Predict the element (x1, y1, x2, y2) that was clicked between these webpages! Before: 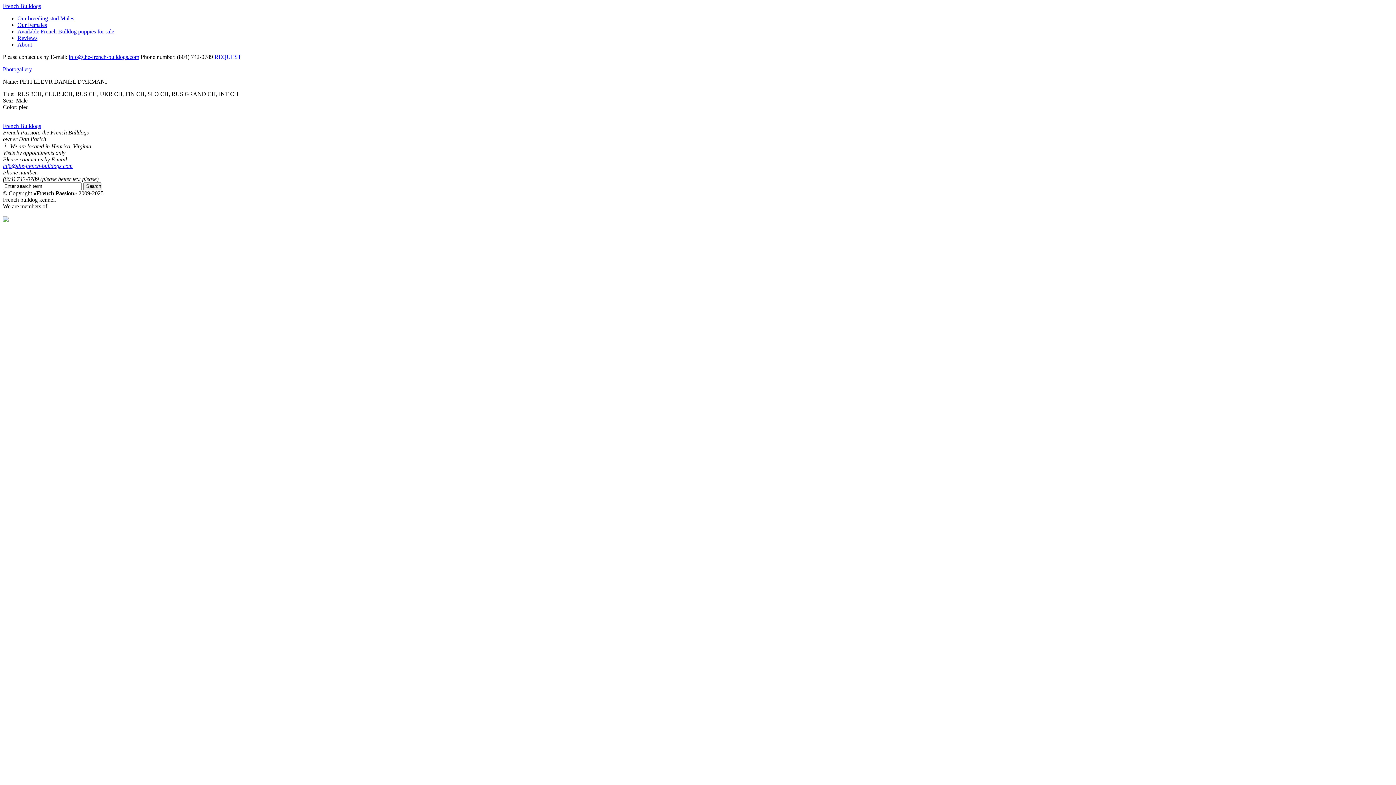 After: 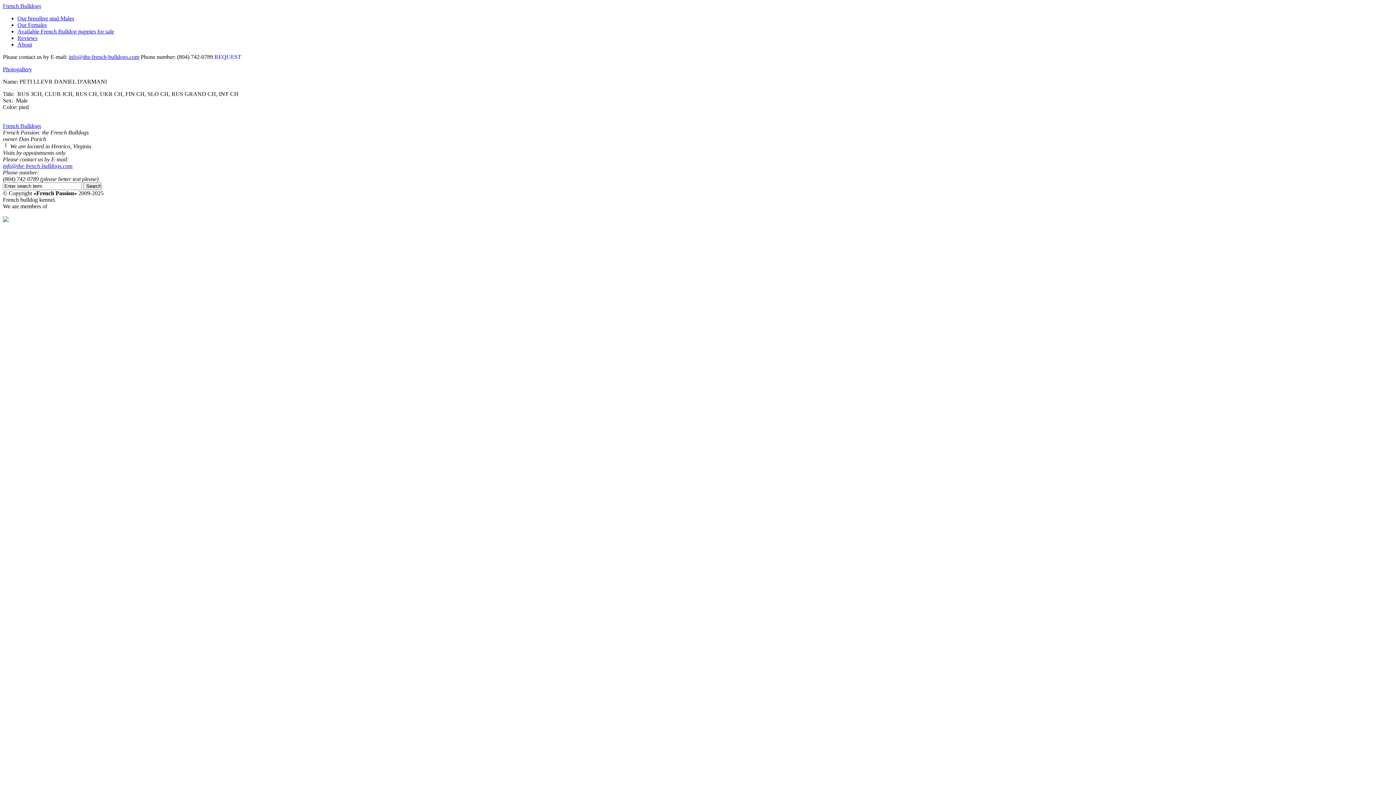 Action: bbox: (68, 53, 139, 60) label: info@the-french-bulldogs.com